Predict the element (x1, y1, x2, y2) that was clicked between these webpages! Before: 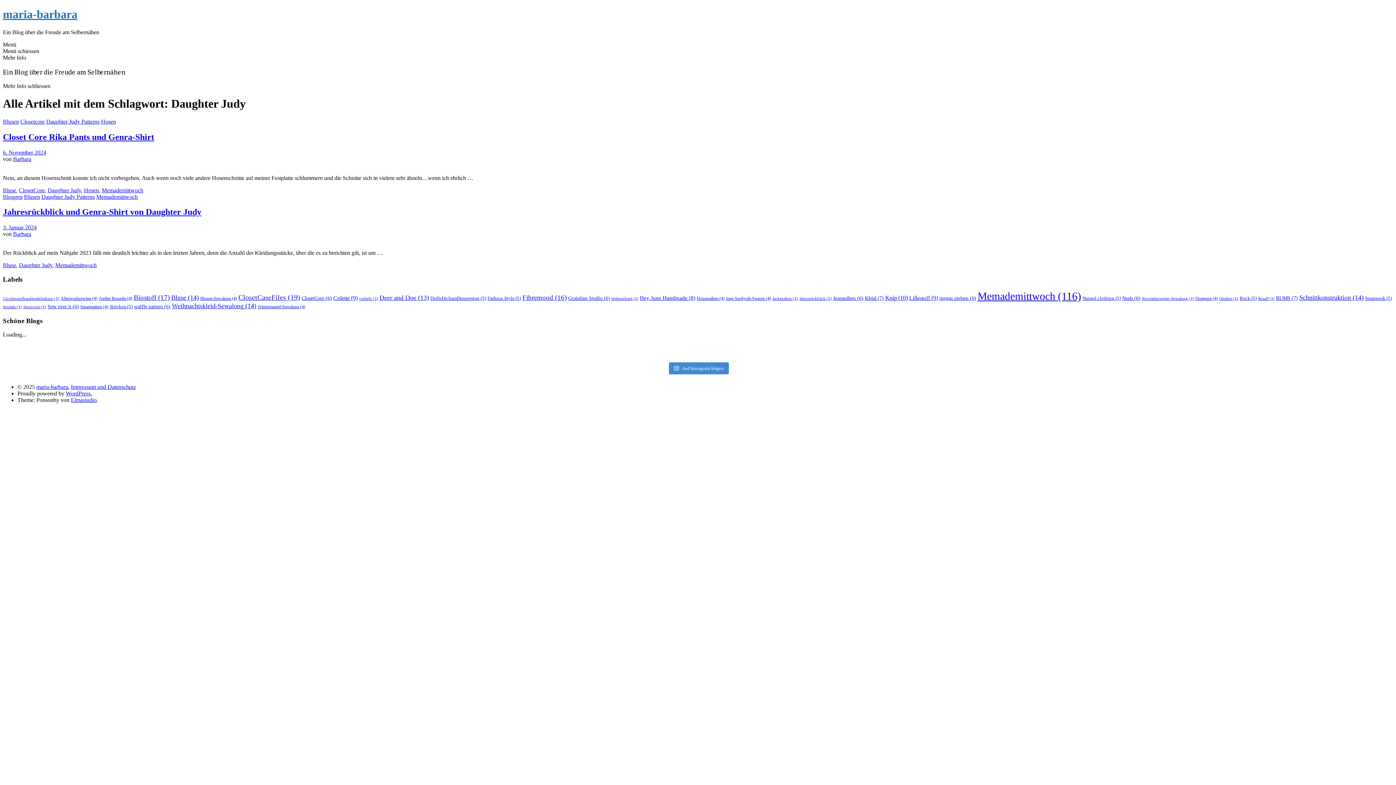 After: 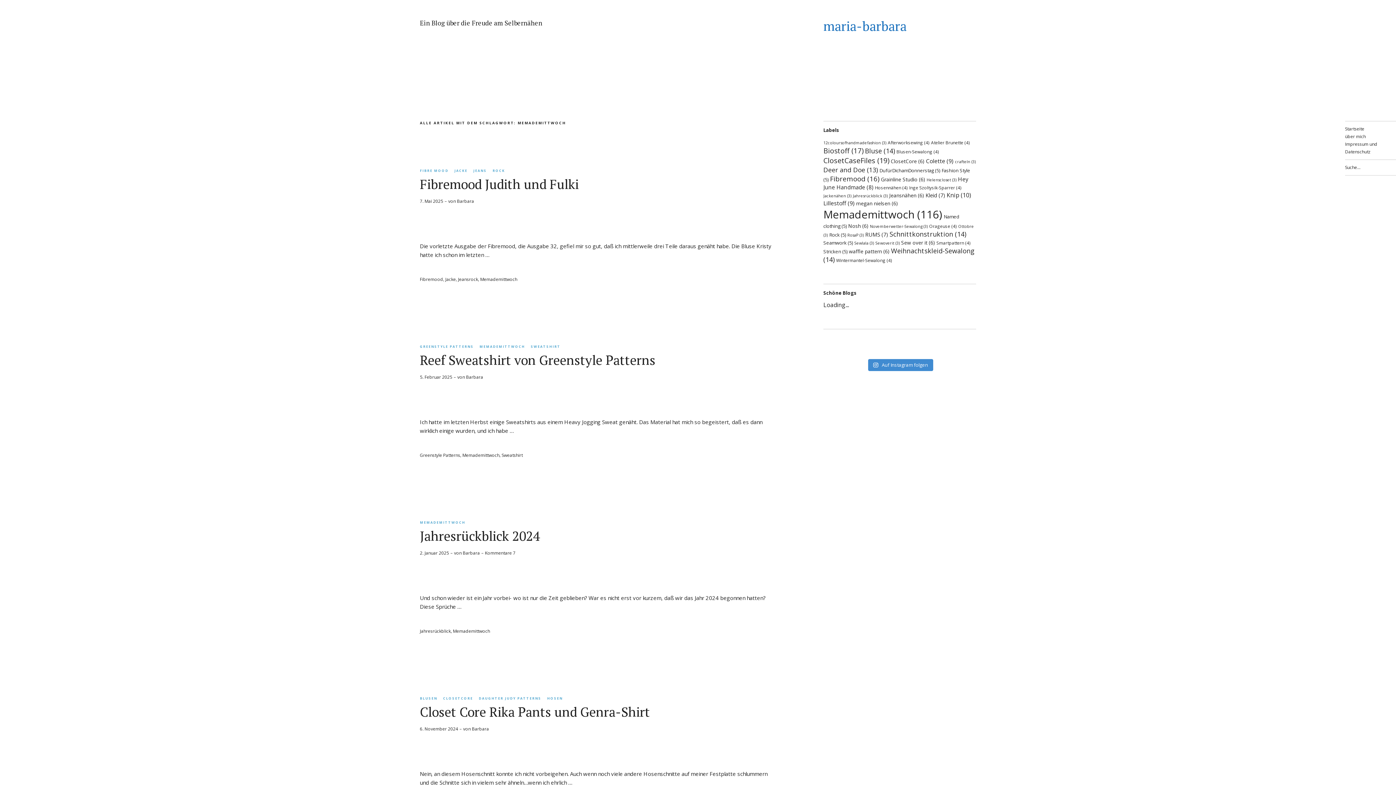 Action: bbox: (55, 262, 96, 268) label: Memademittwoch